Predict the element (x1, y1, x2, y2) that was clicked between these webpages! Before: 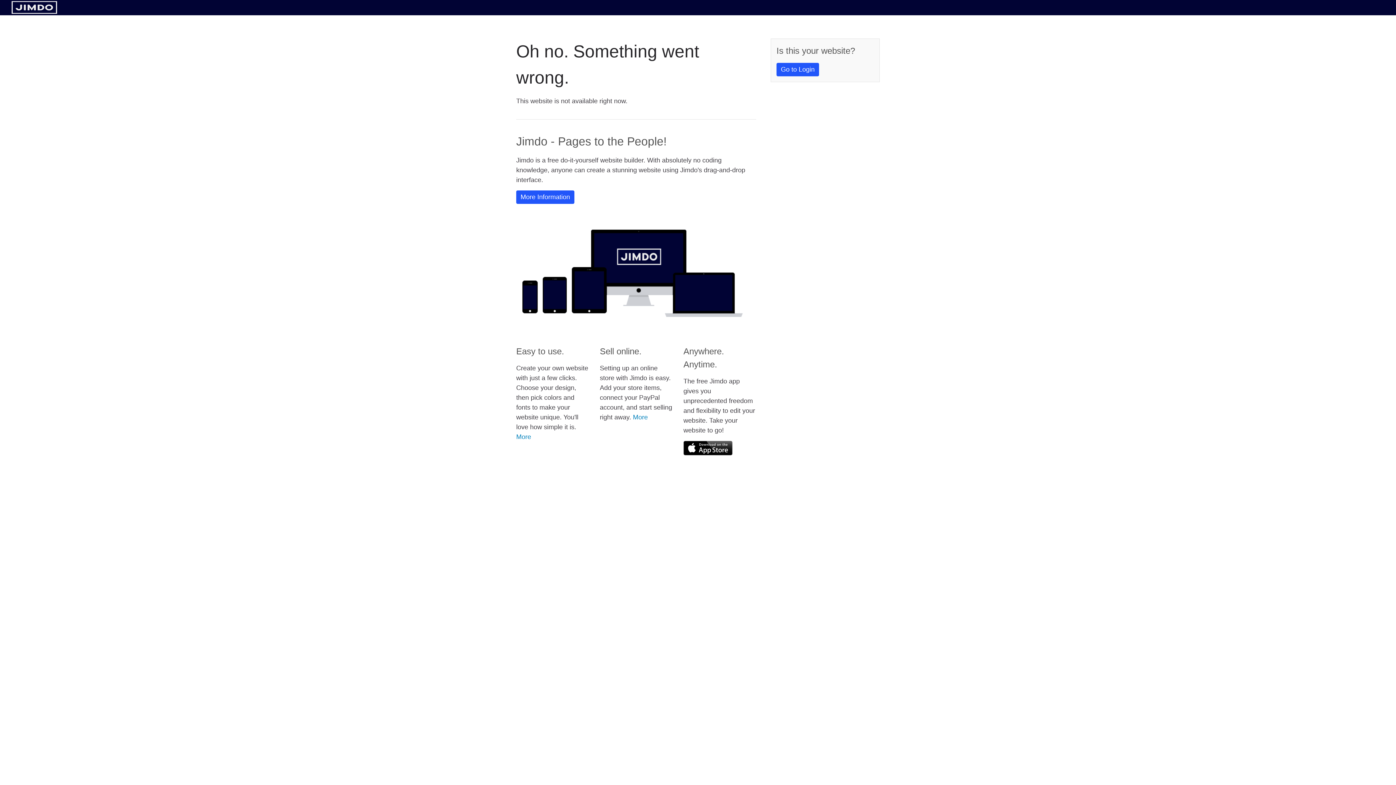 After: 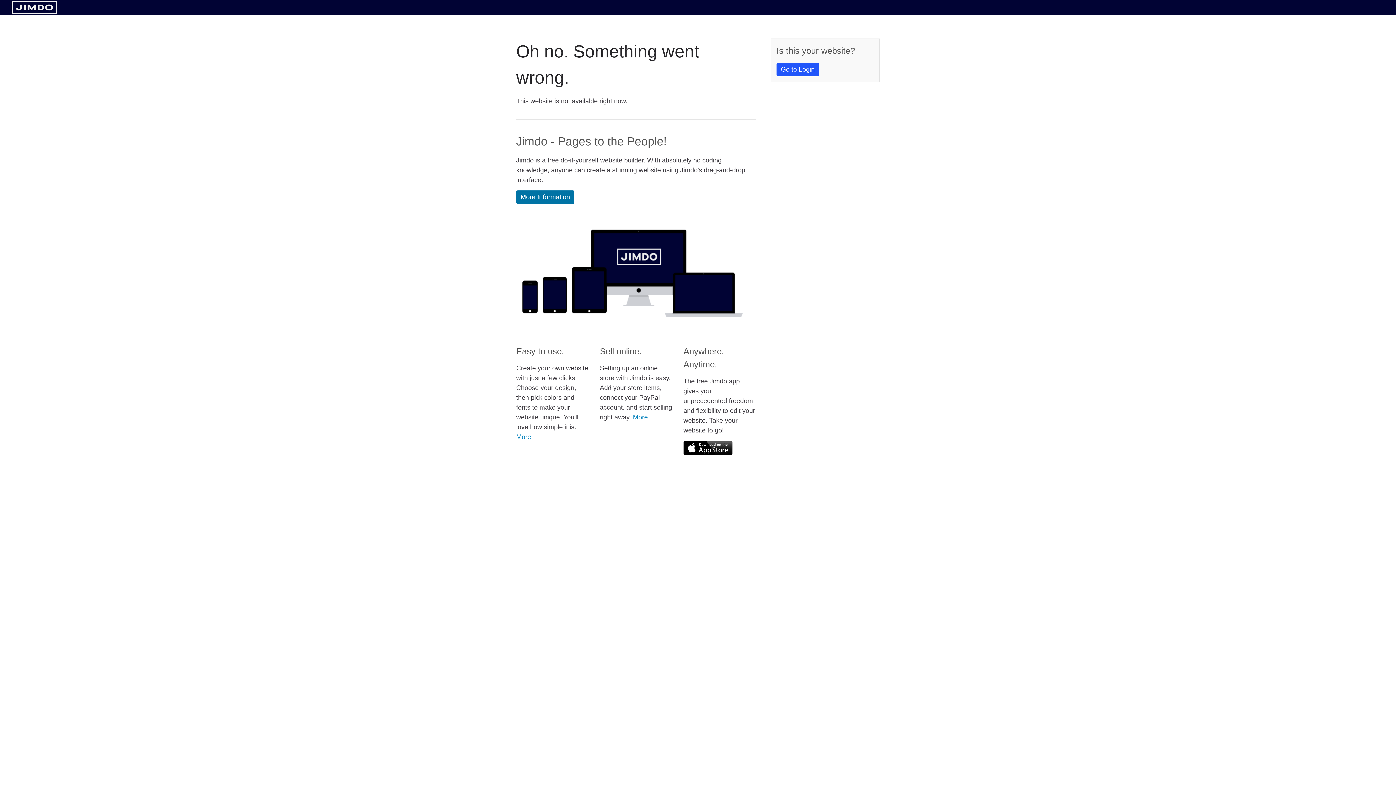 Action: label: More Information bbox: (516, 190, 574, 204)